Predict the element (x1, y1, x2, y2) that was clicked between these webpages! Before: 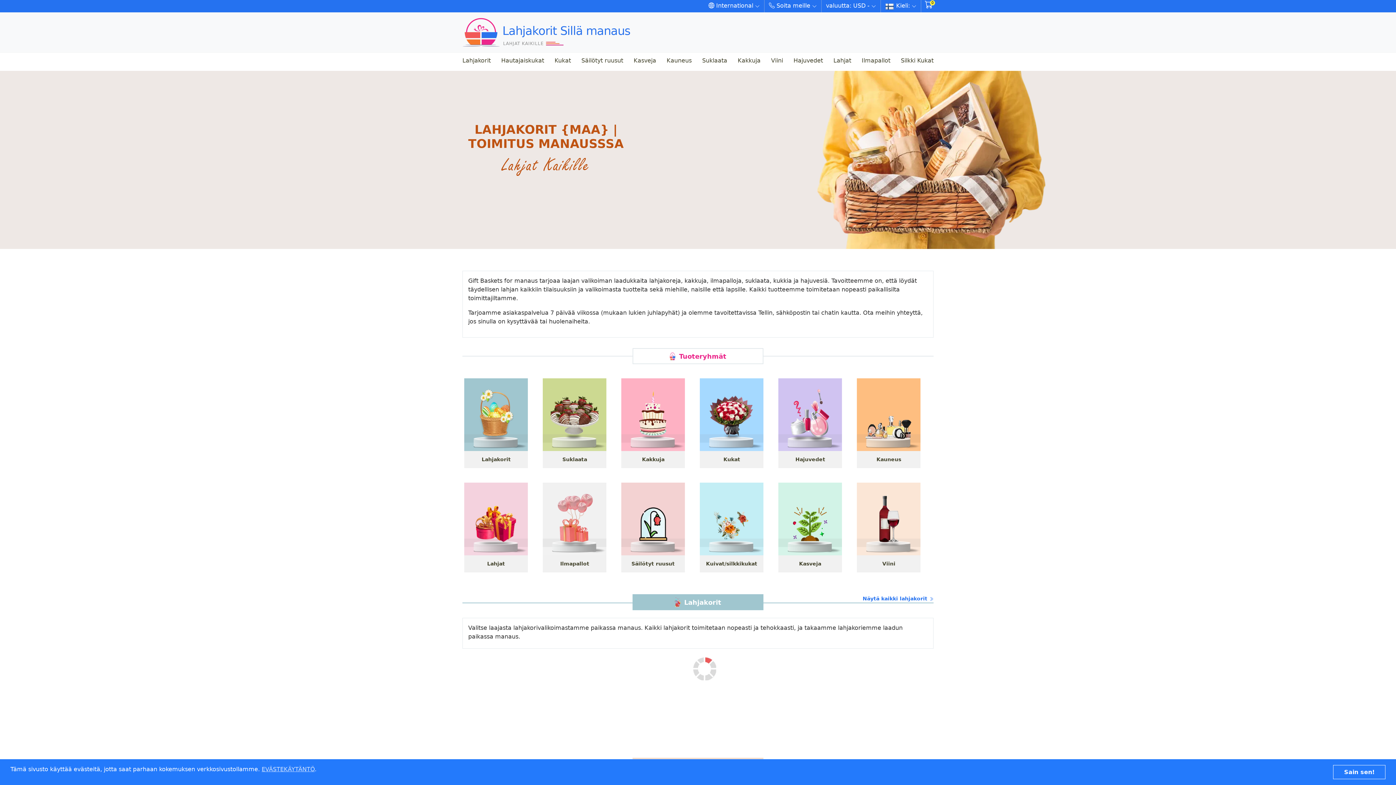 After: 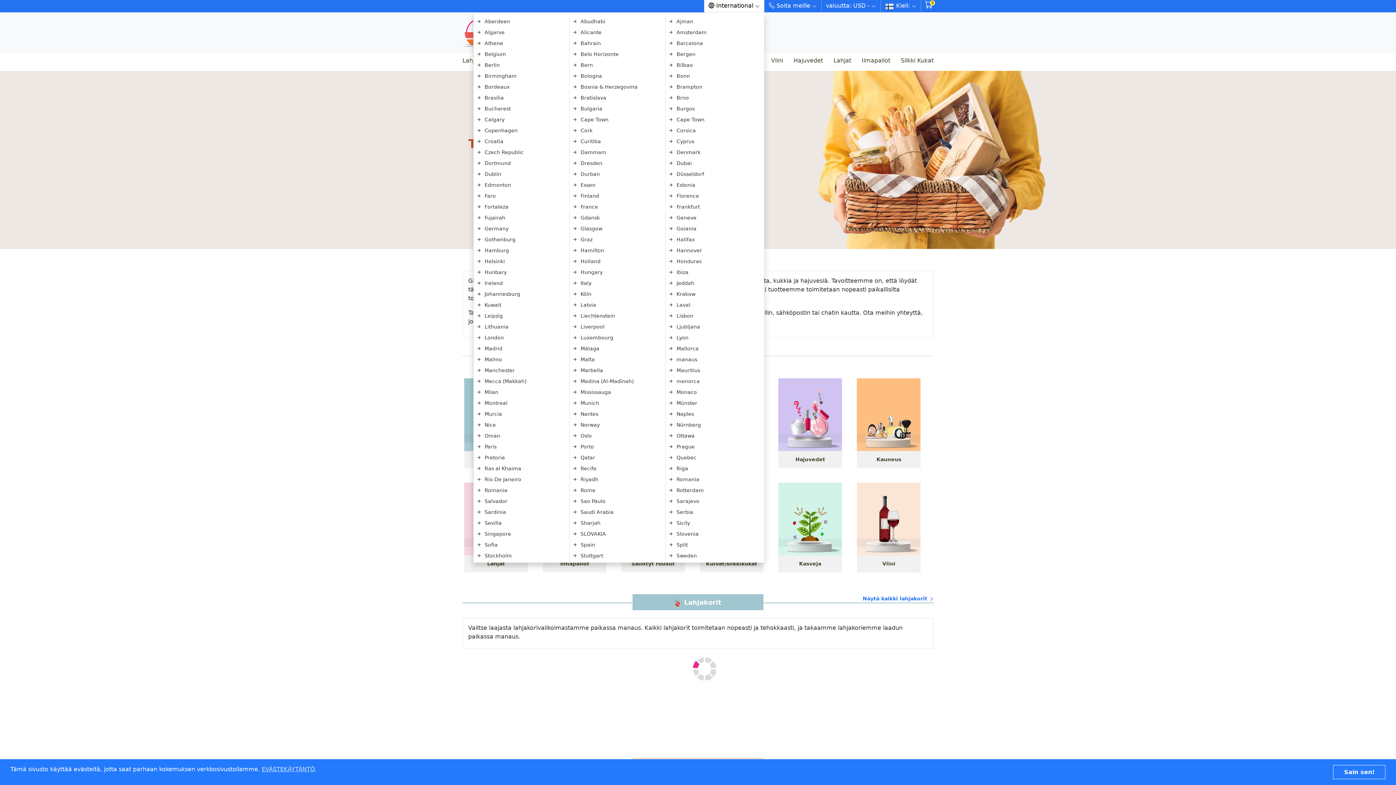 Action: label:  International bbox: (704, 0, 764, 12)